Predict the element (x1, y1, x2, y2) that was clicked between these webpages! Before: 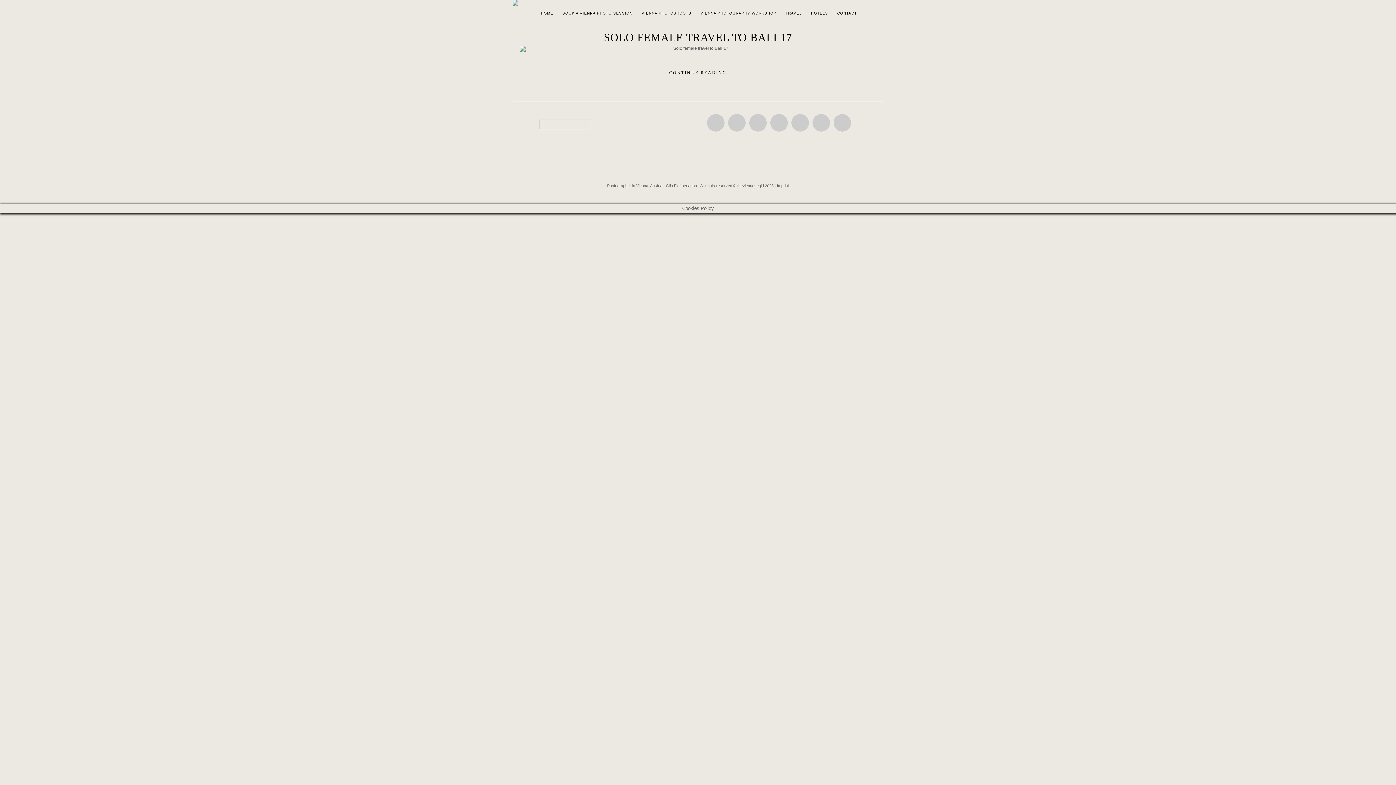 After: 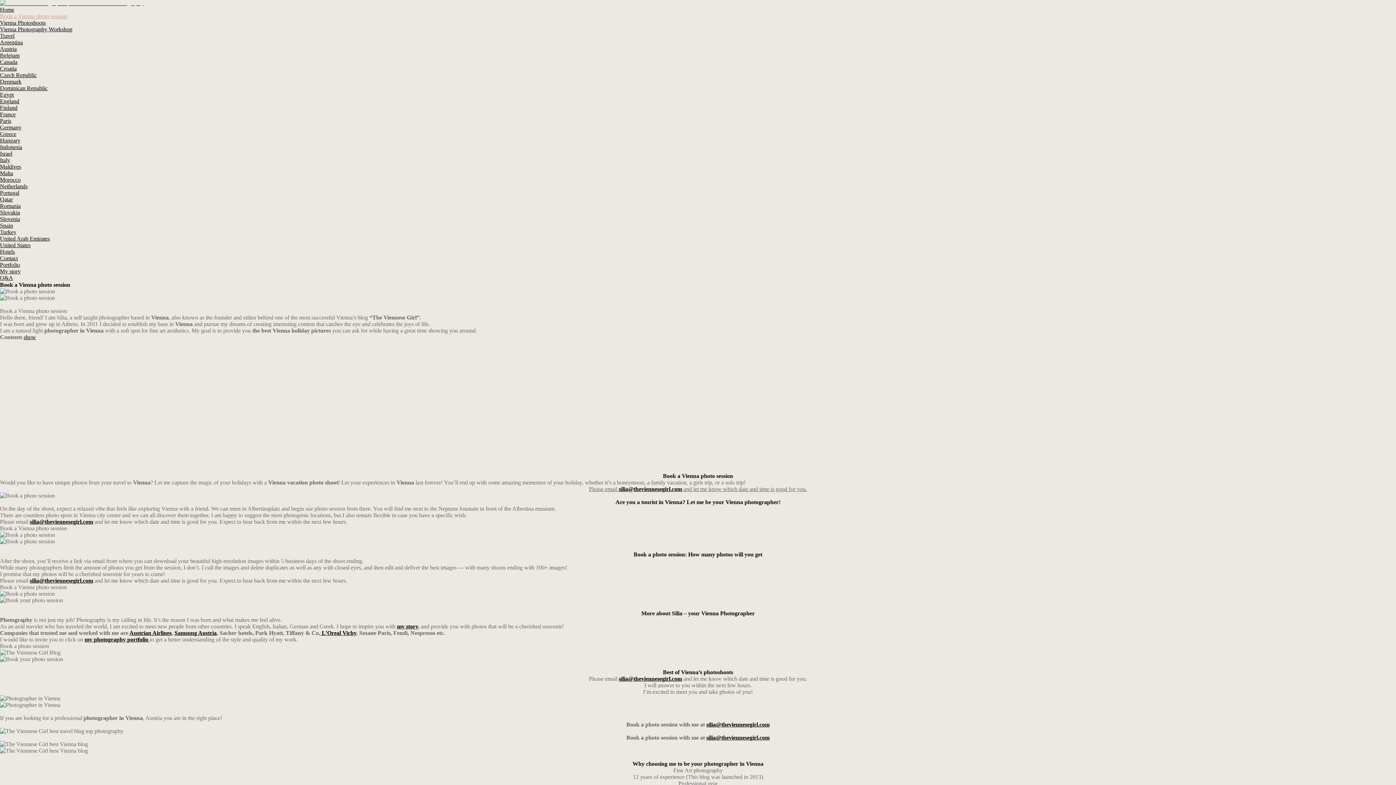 Action: label: BOOK A VIENNA PHOTO SESSION bbox: (557, 5, 638, 20)